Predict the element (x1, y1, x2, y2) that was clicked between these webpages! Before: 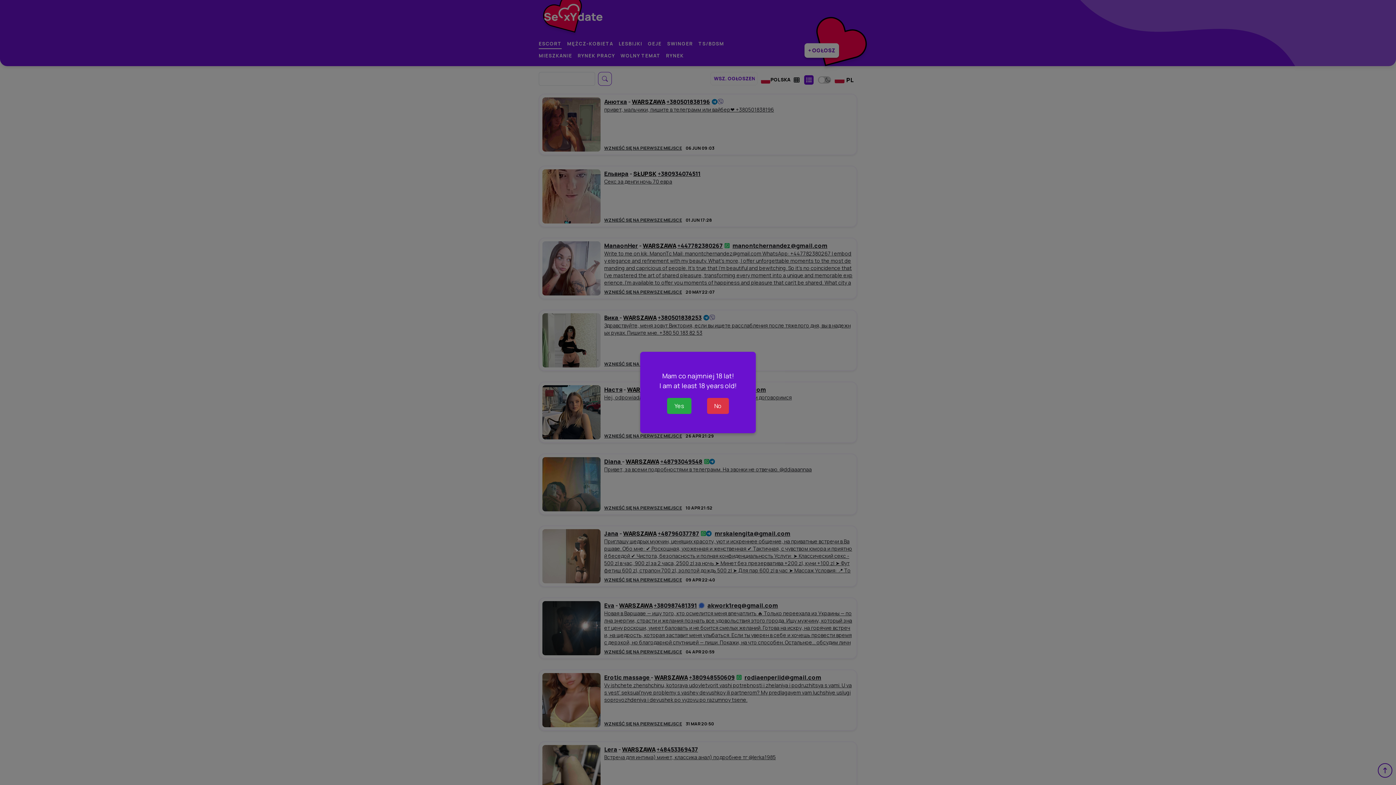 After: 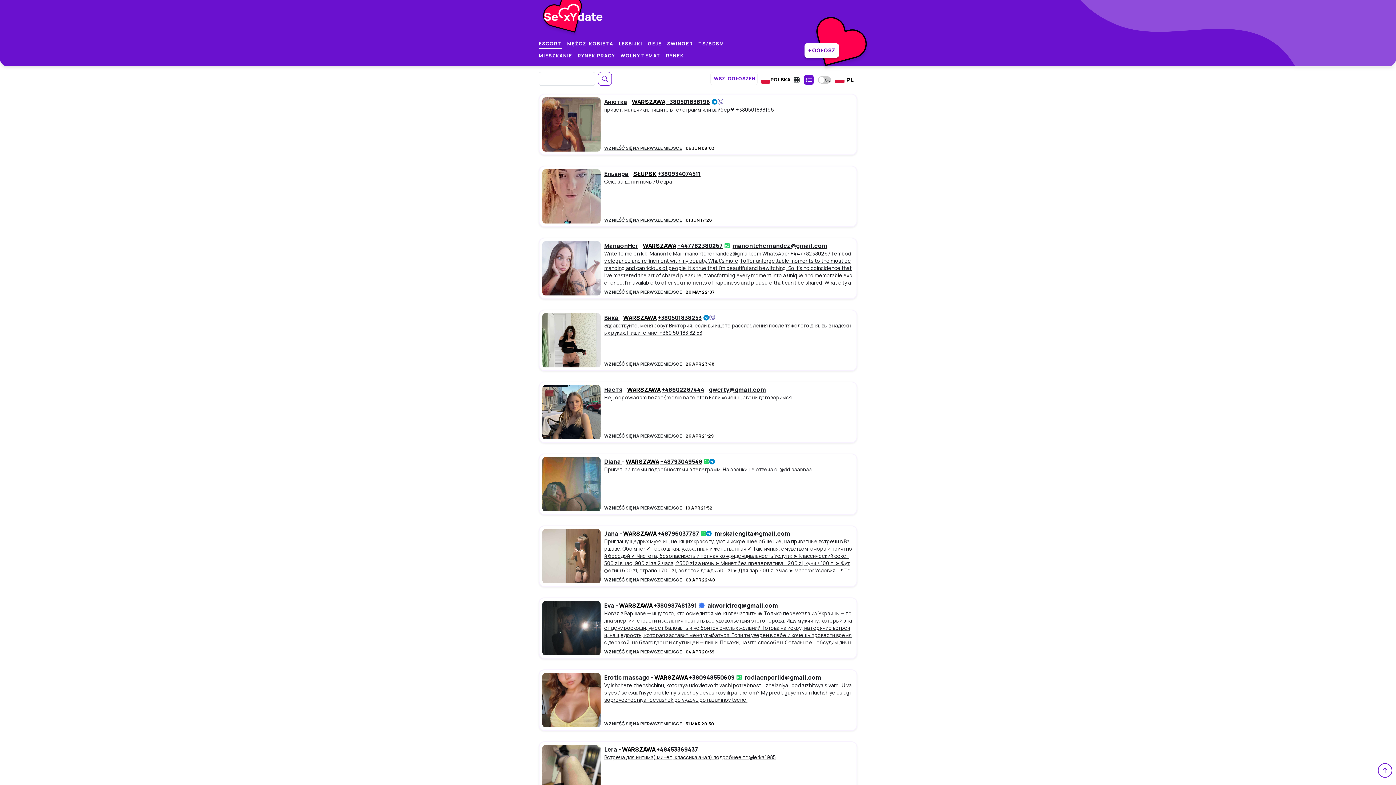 Action: bbox: (667, 398, 691, 414) label: Yes